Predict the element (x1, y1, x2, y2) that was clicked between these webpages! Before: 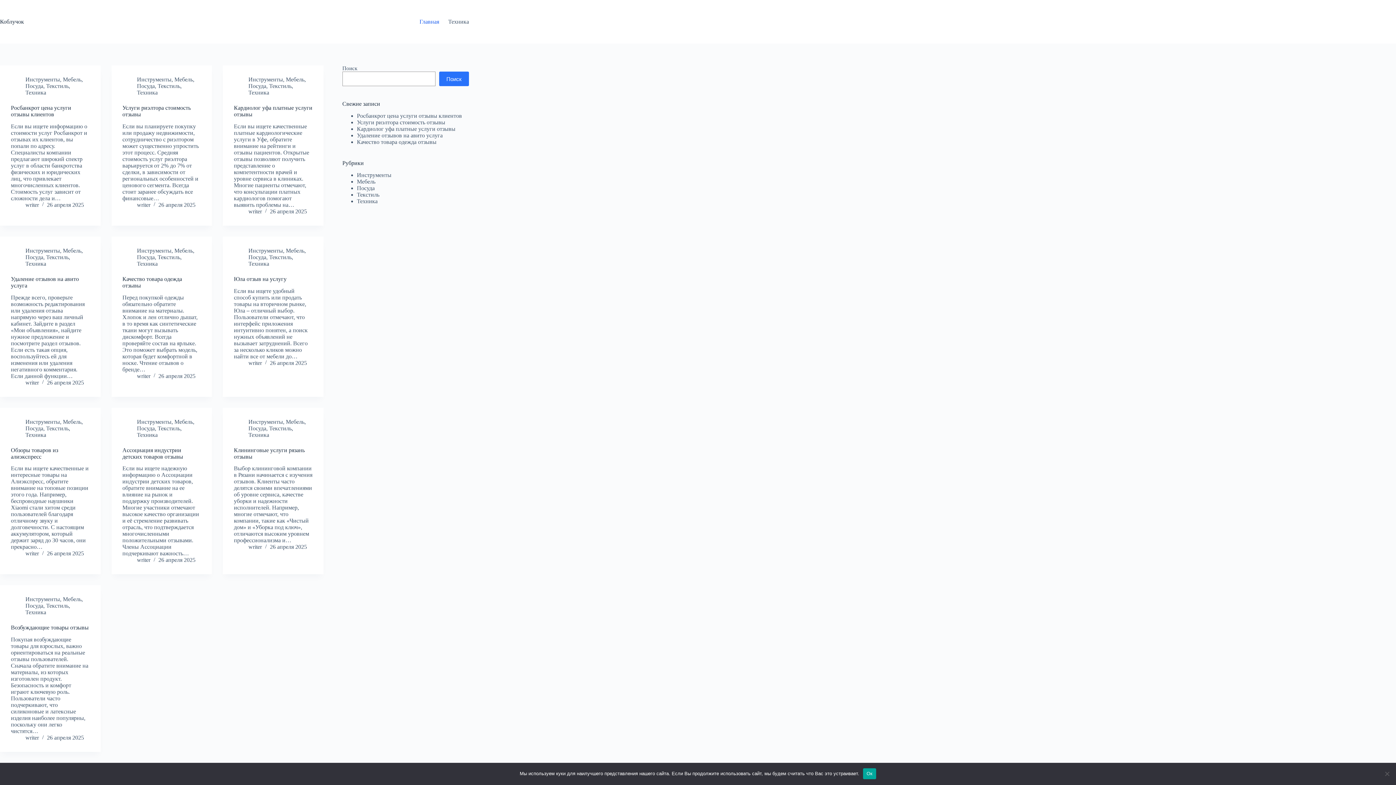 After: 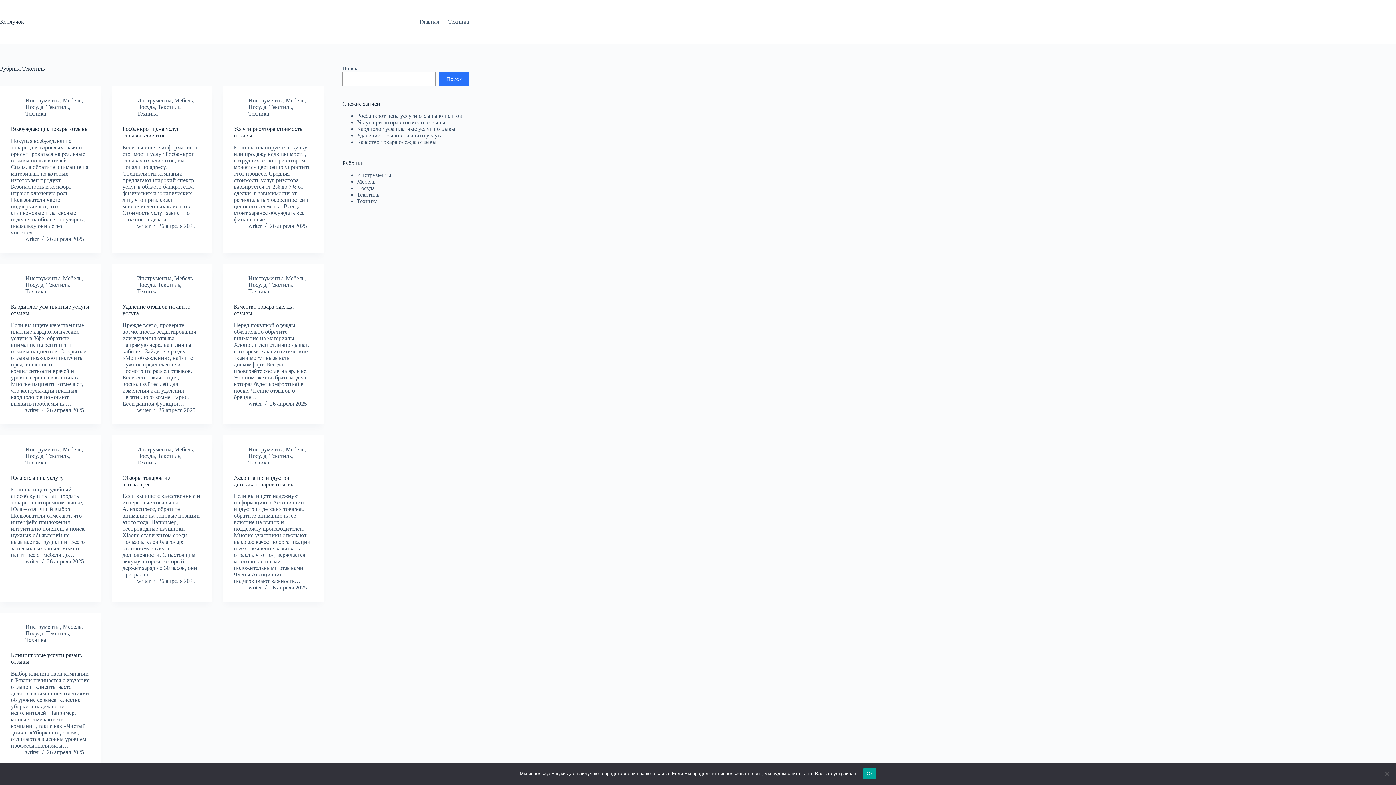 Action: bbox: (157, 455, 180, 461) label: Текстиль